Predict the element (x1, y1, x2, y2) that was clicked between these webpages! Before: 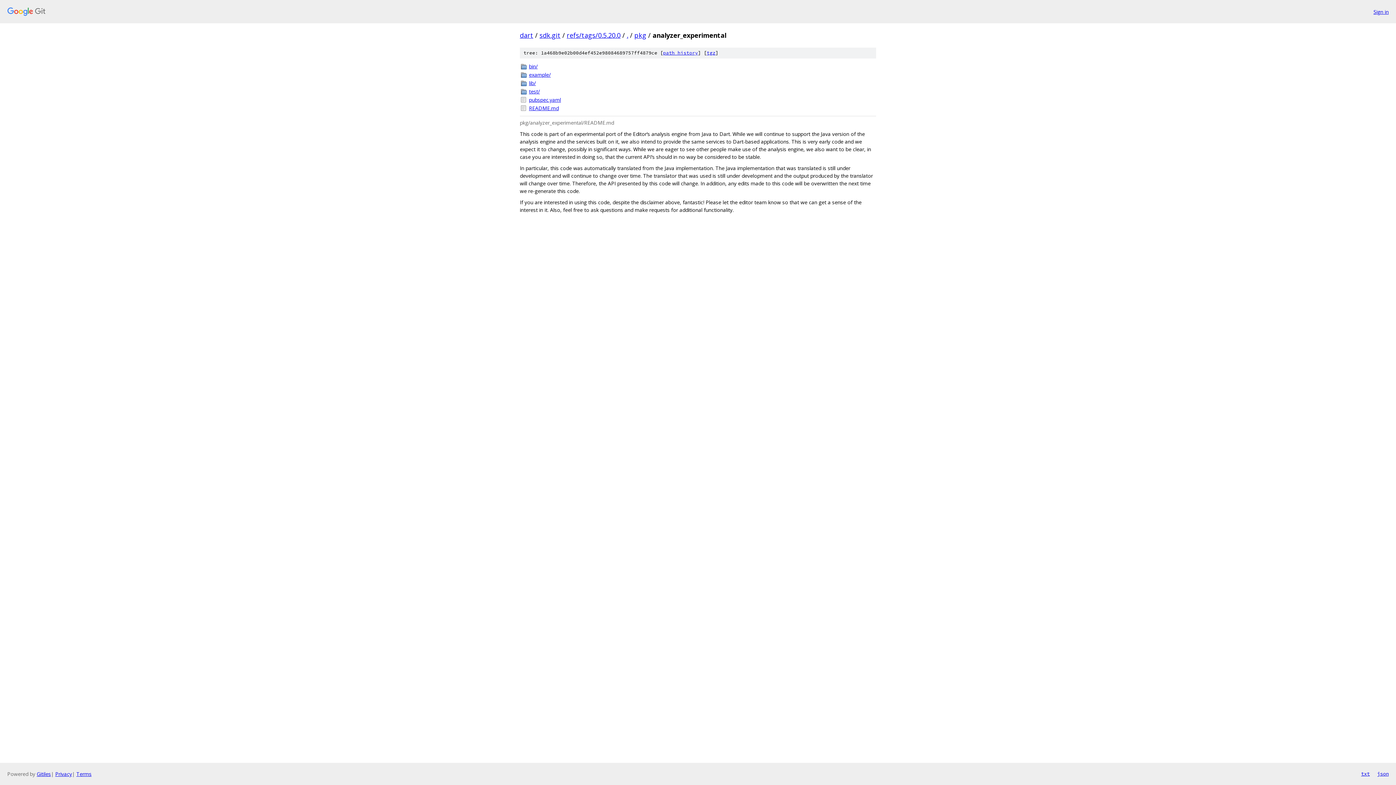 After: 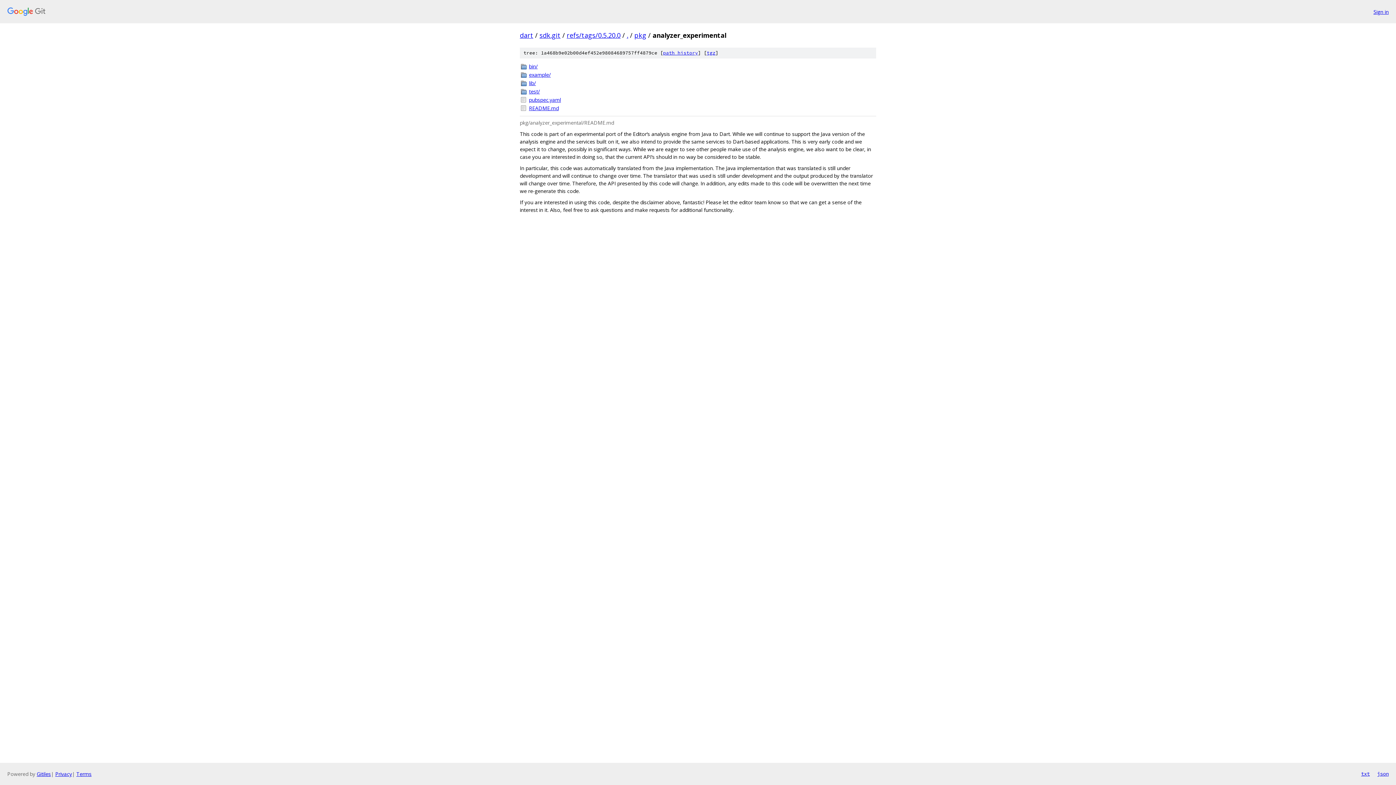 Action: bbox: (1377, 770, 1389, 778) label: json